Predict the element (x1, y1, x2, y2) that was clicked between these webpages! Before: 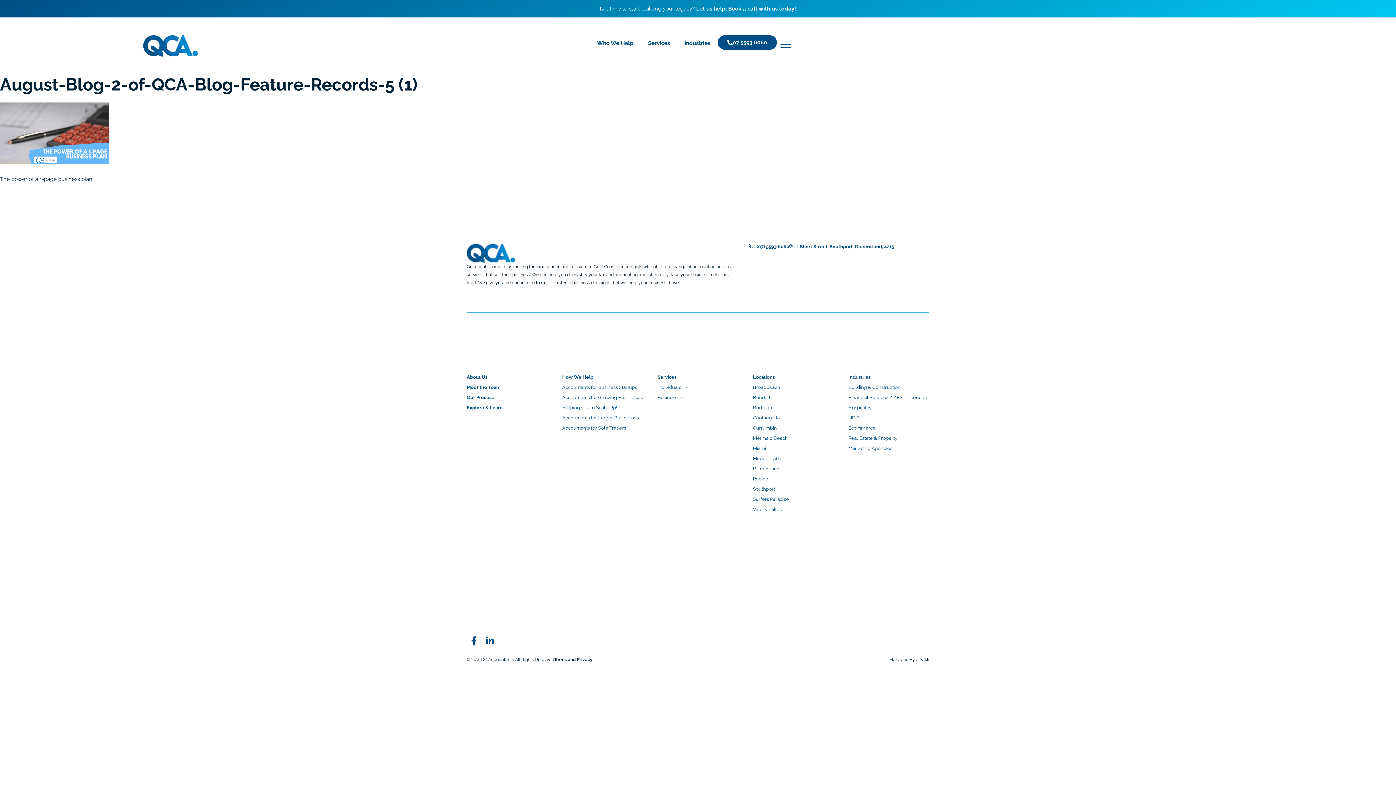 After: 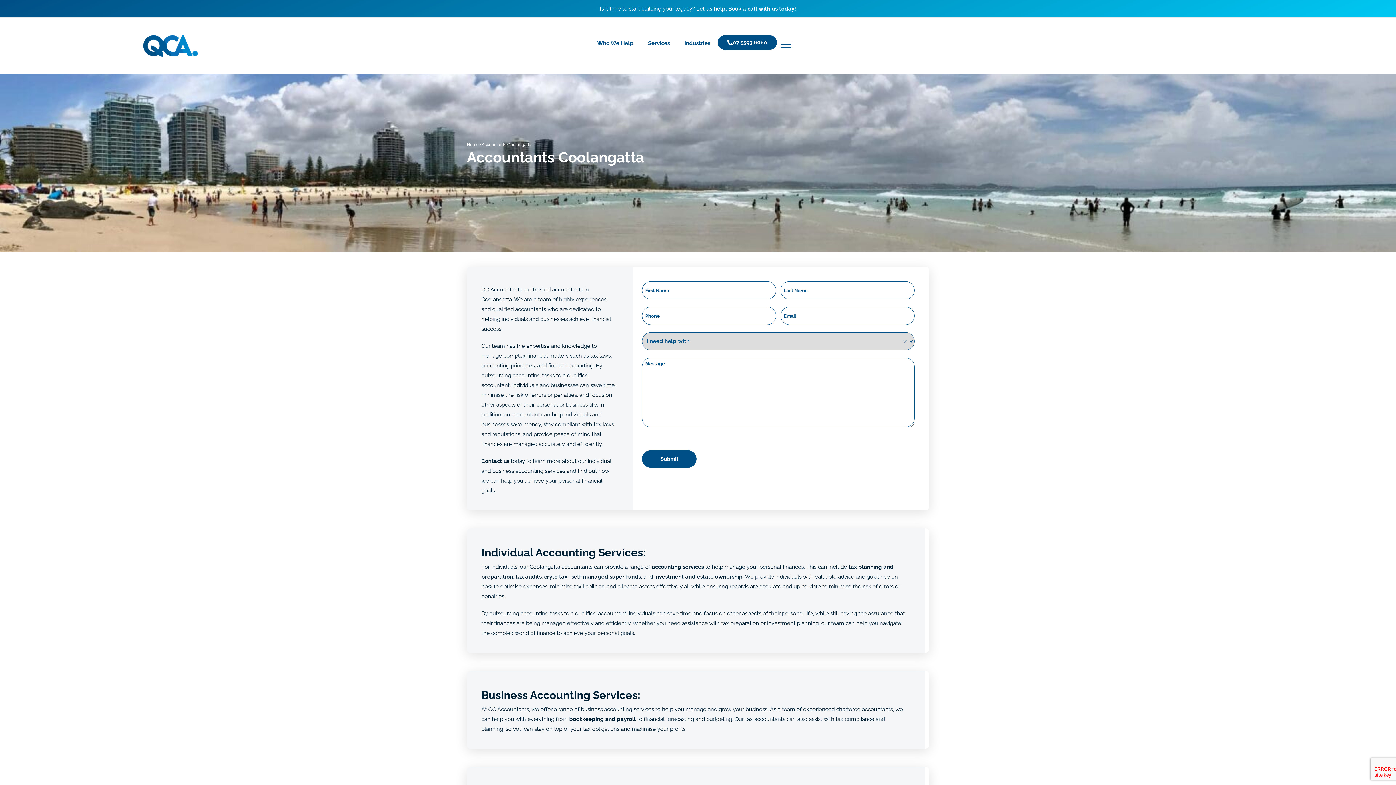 Action: label: Coolangatta bbox: (753, 413, 834, 423)